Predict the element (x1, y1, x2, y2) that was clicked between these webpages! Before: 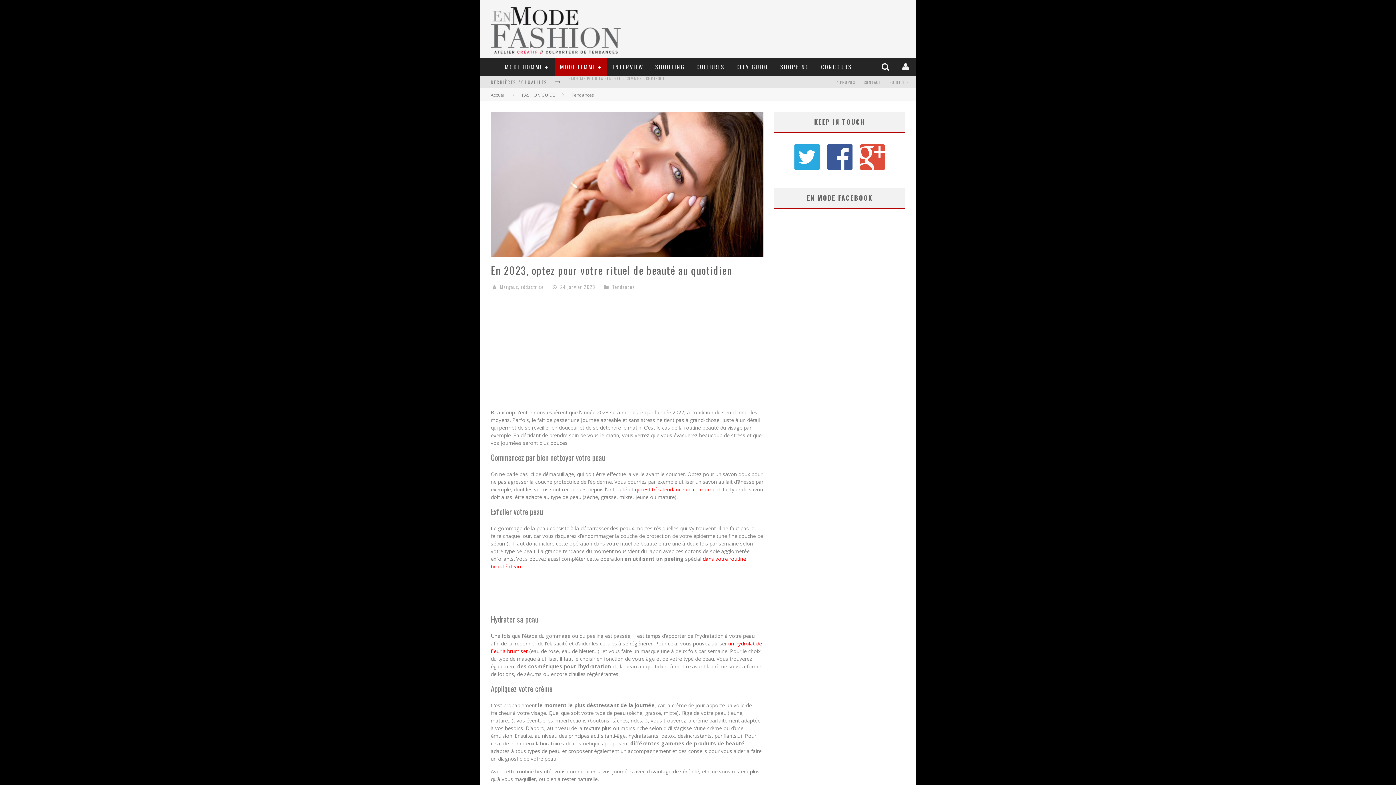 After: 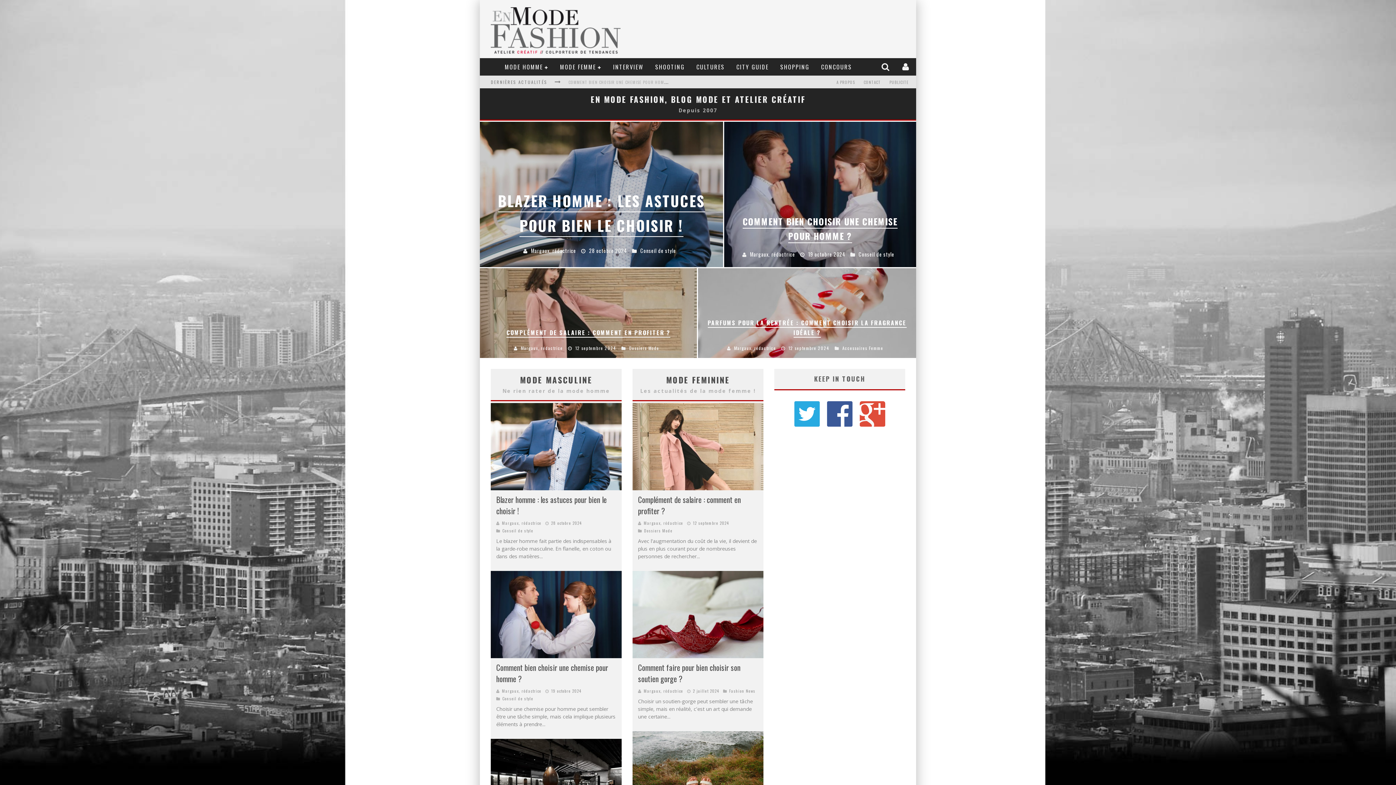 Action: bbox: (490, 92, 505, 98) label: Accueil